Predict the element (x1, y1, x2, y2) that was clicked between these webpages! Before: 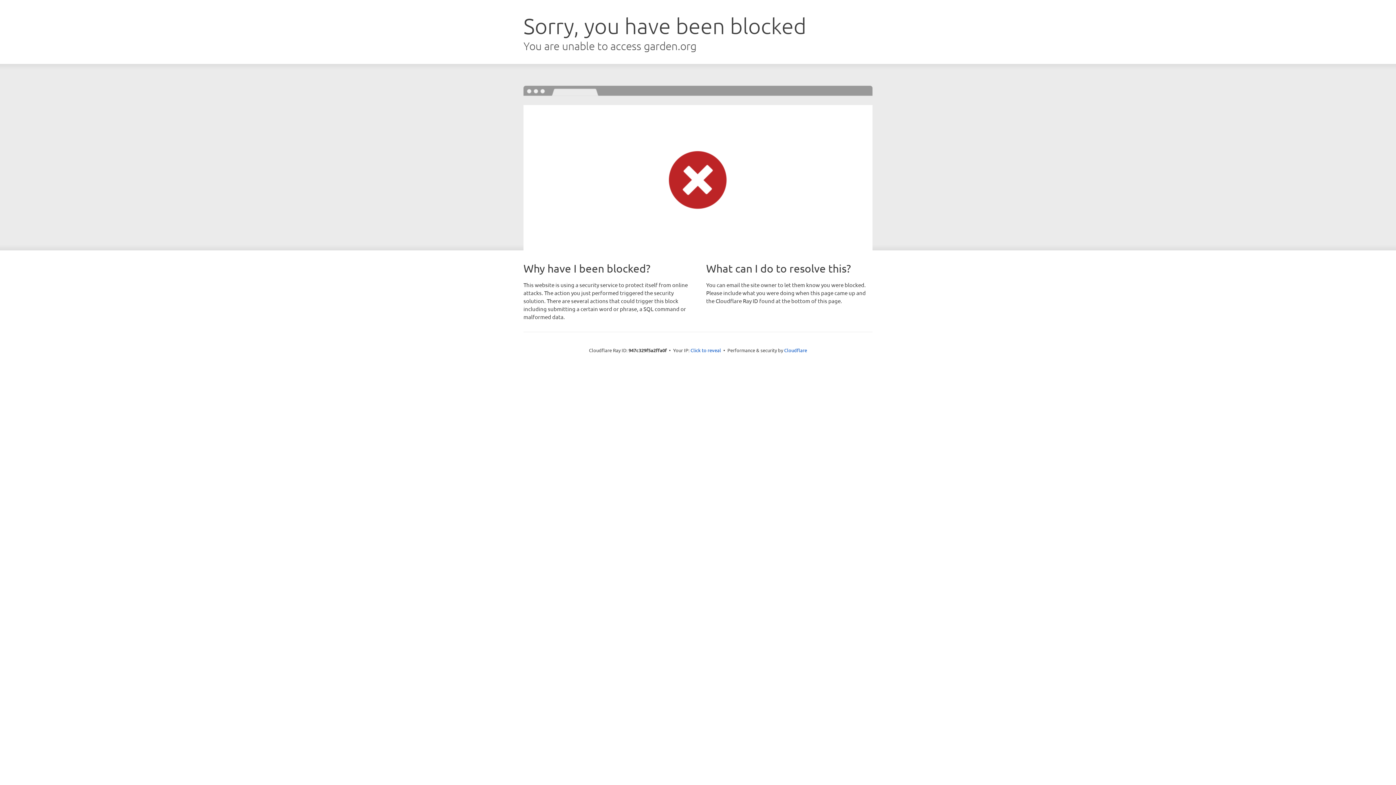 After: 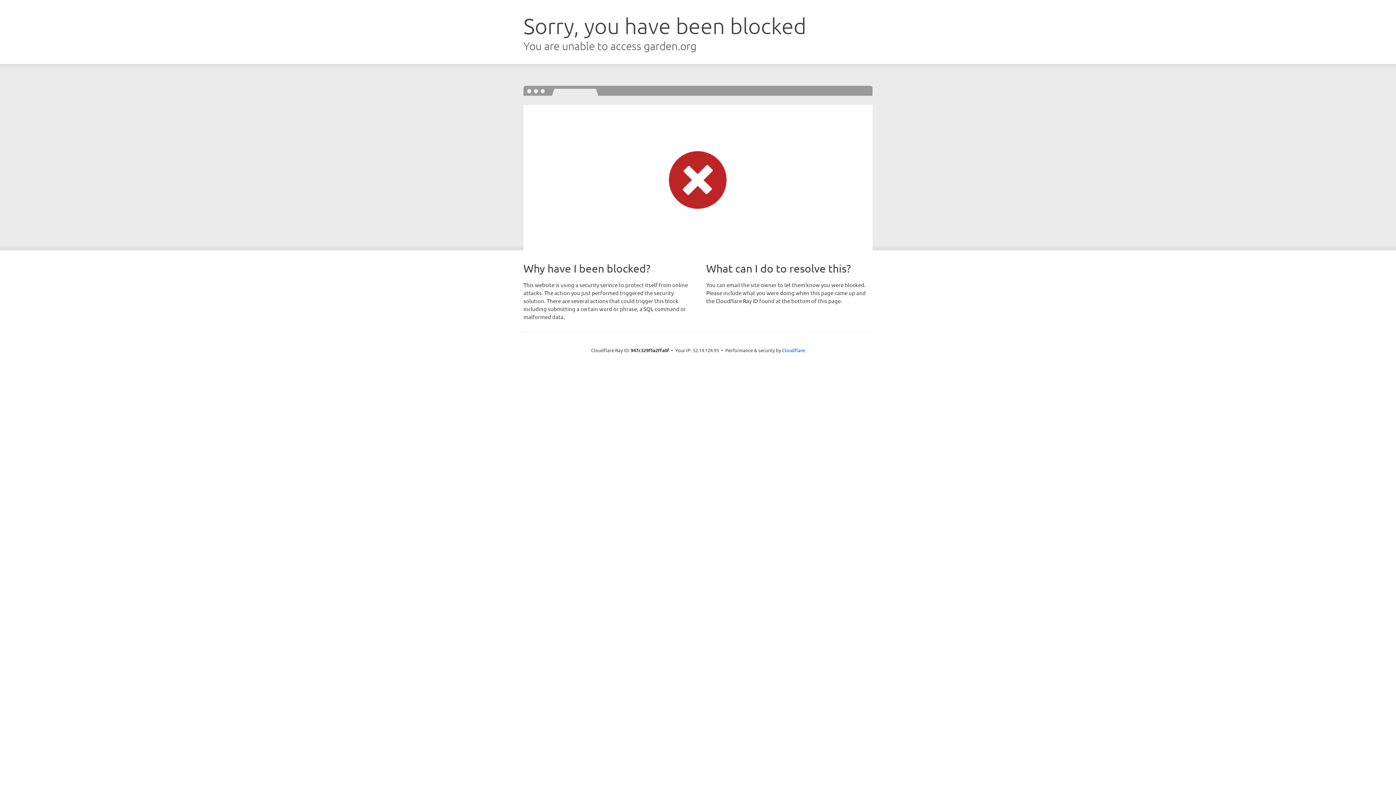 Action: label: Click to reveal bbox: (690, 346, 721, 353)